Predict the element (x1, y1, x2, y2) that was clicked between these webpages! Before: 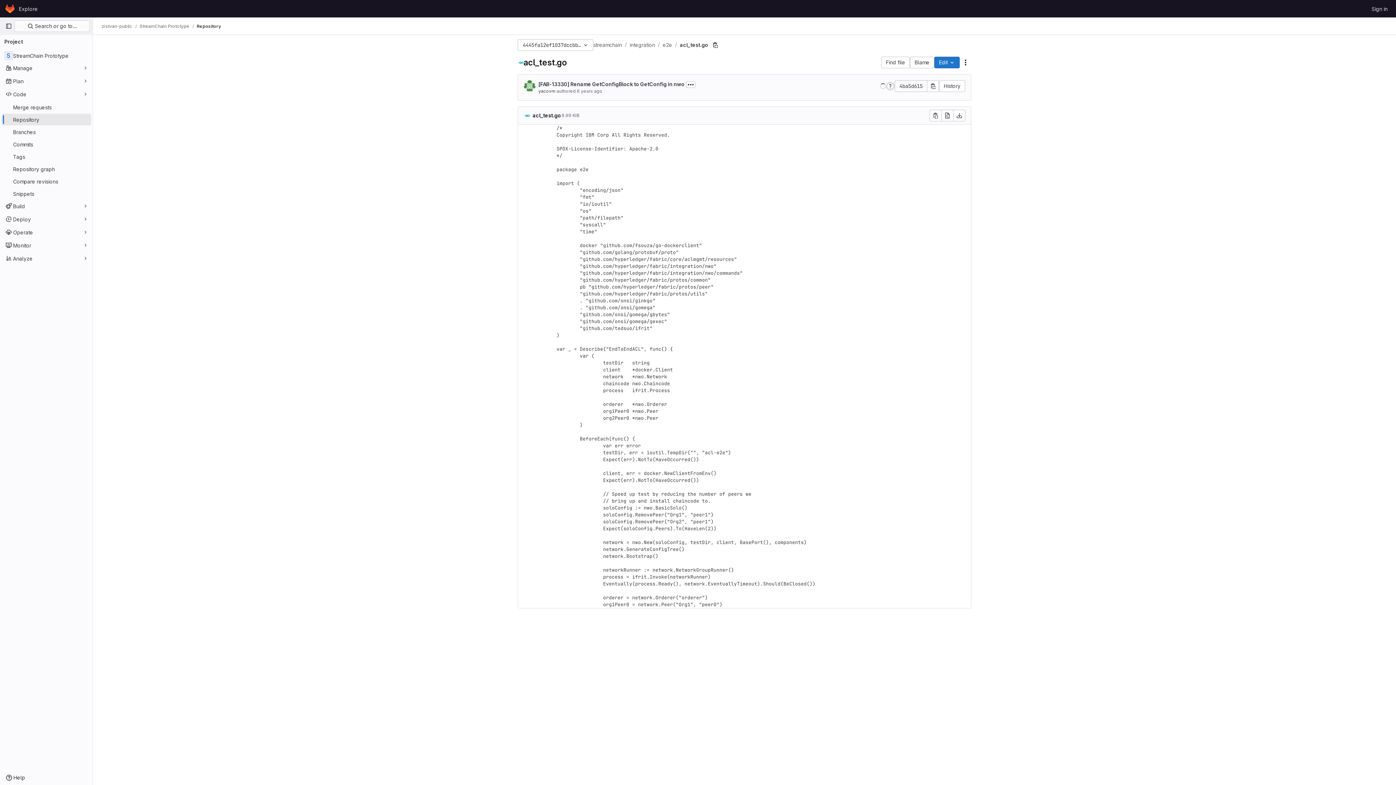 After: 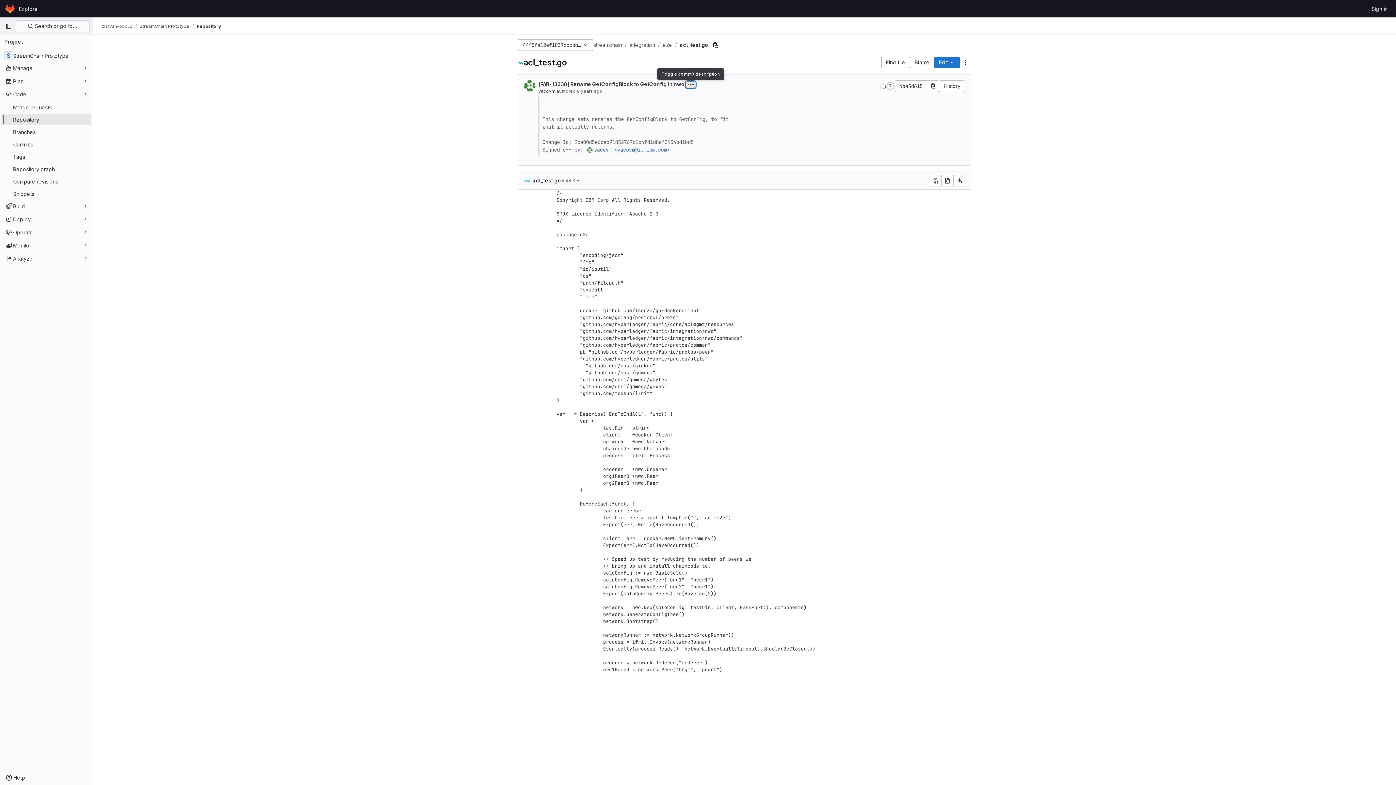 Action: label: Toggle commit description bbox: (686, 81, 695, 88)